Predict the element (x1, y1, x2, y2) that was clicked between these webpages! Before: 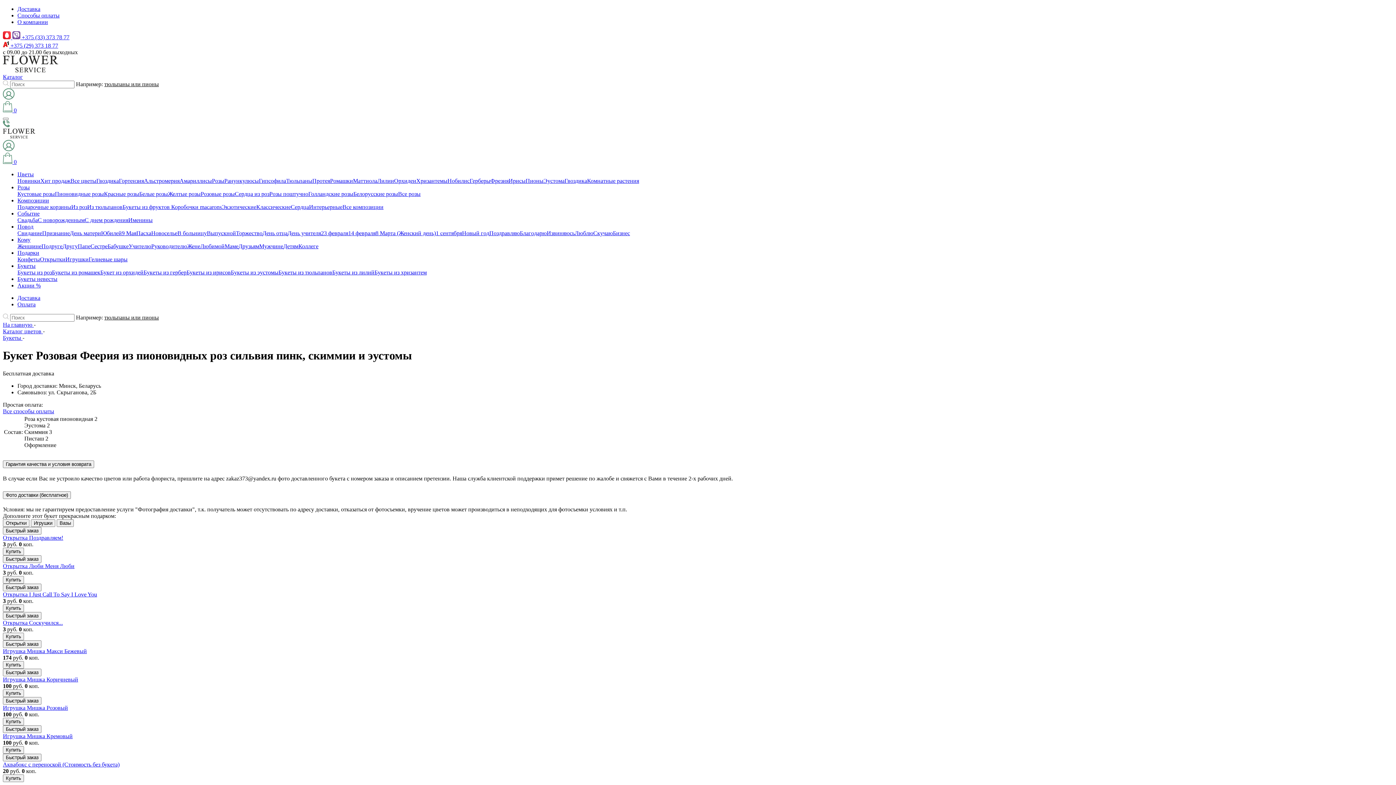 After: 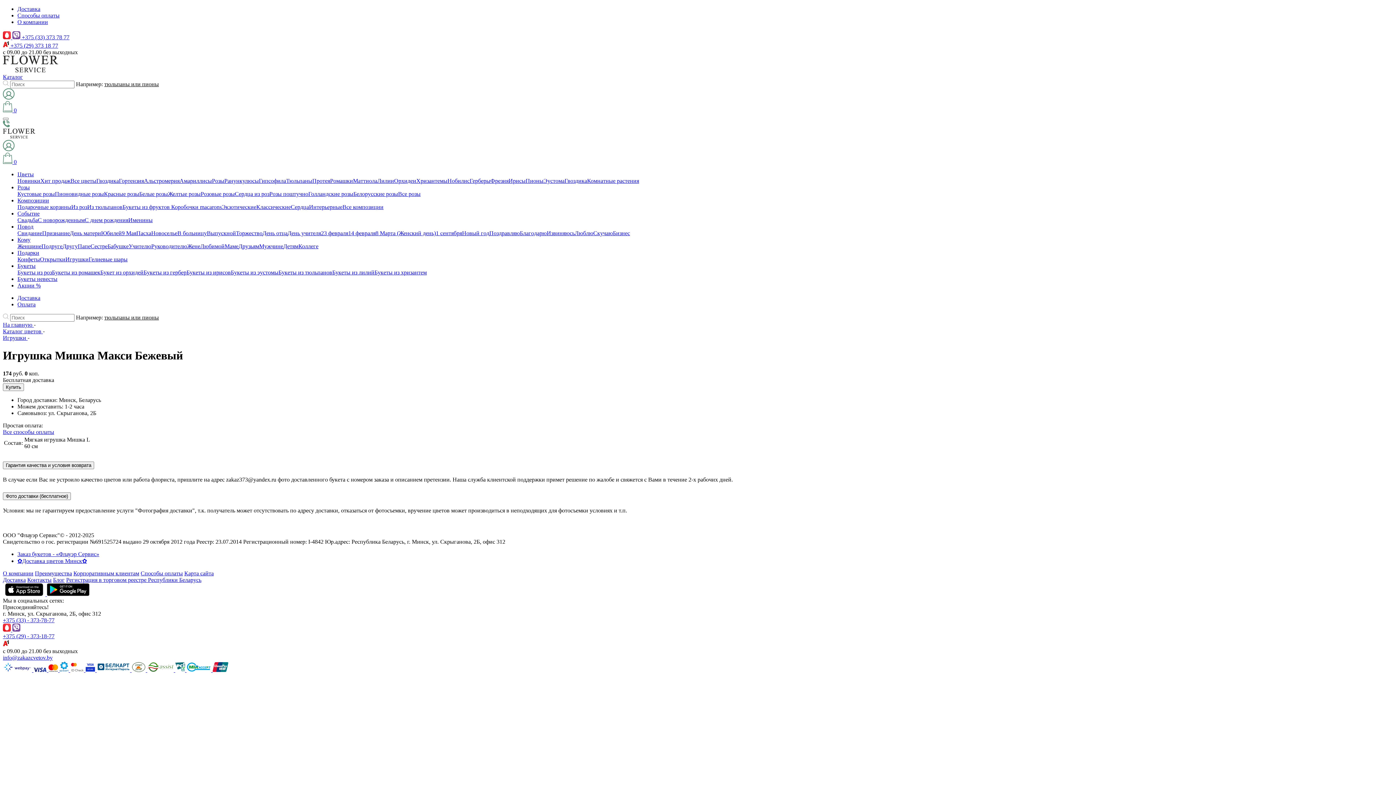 Action: label: Игрушка Мишка Mакси Бежевый bbox: (2, 648, 86, 654)